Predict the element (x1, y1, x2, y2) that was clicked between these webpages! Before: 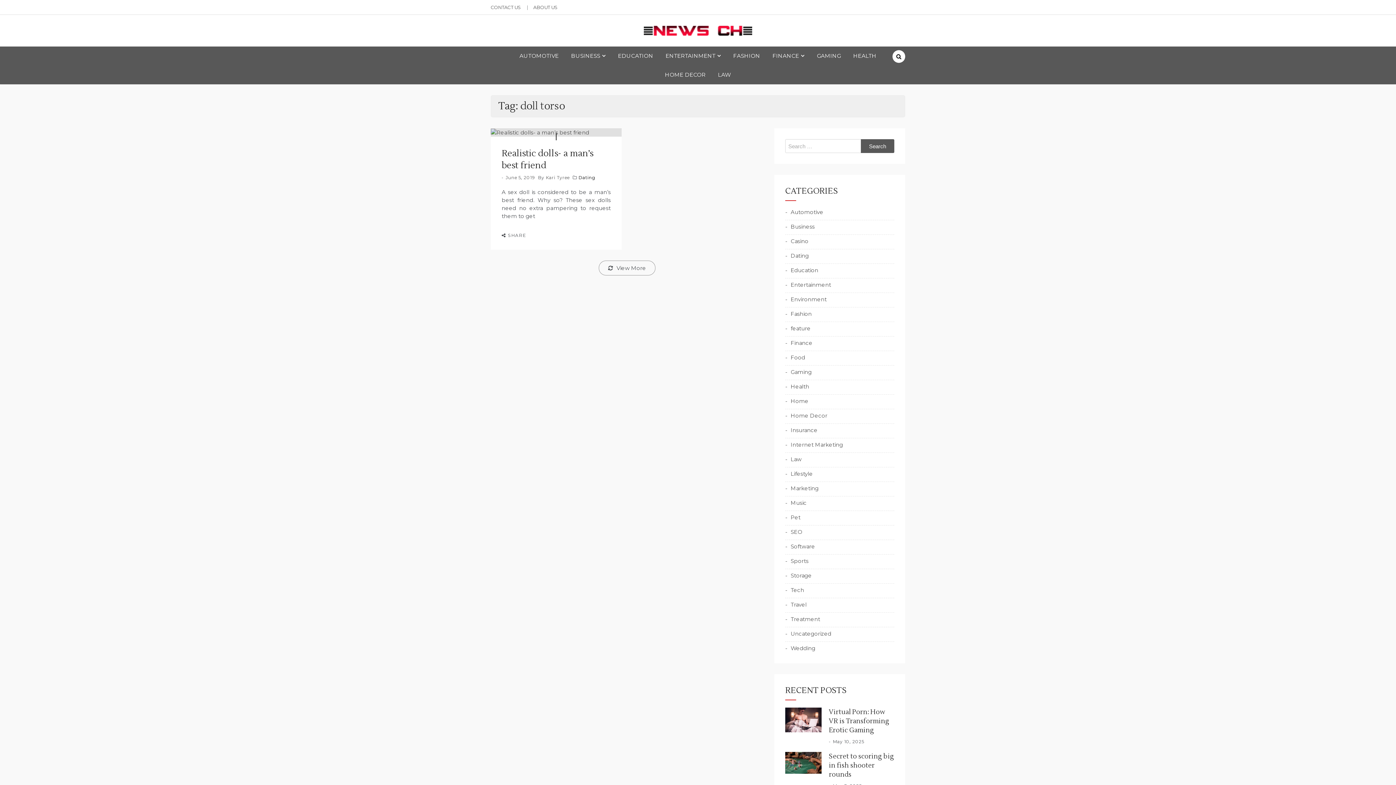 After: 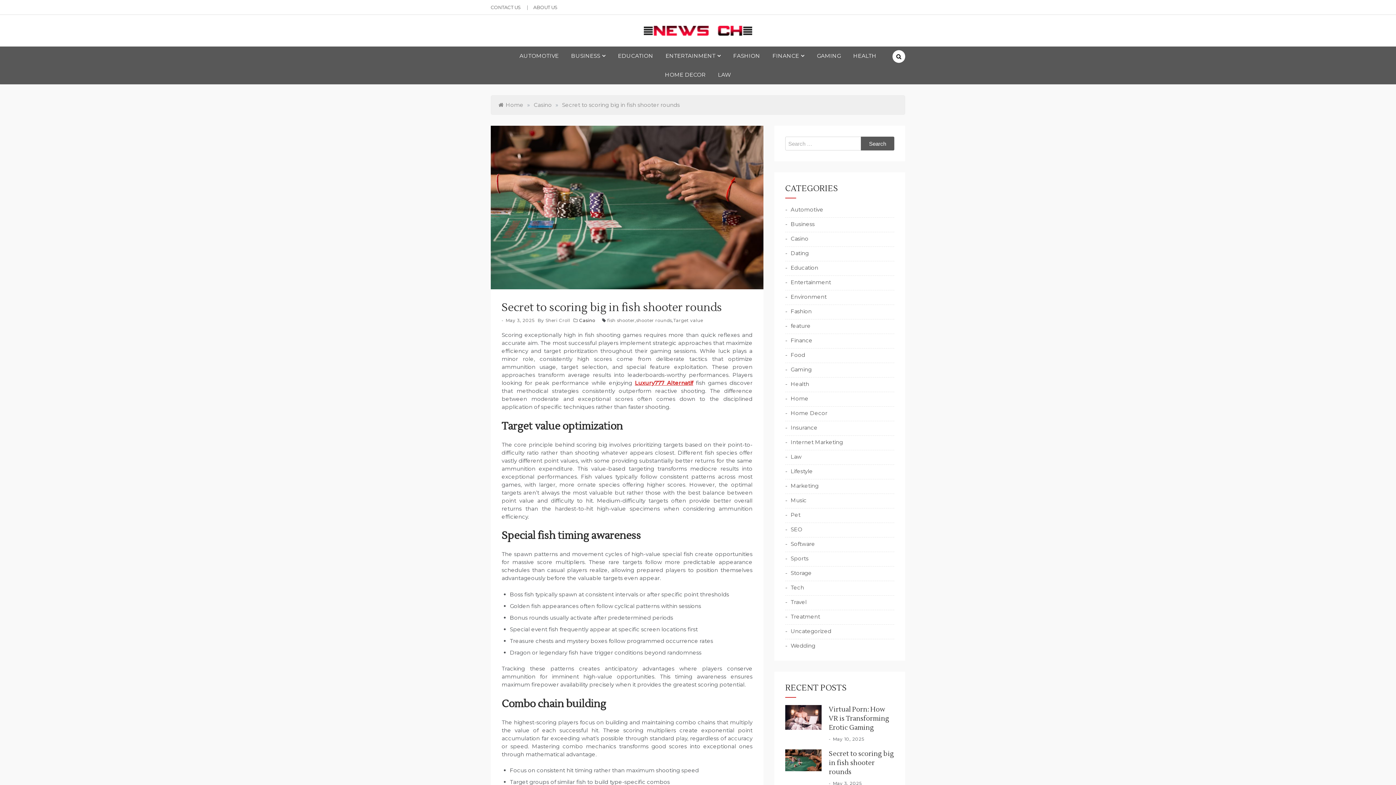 Action: bbox: (785, 752, 821, 774)